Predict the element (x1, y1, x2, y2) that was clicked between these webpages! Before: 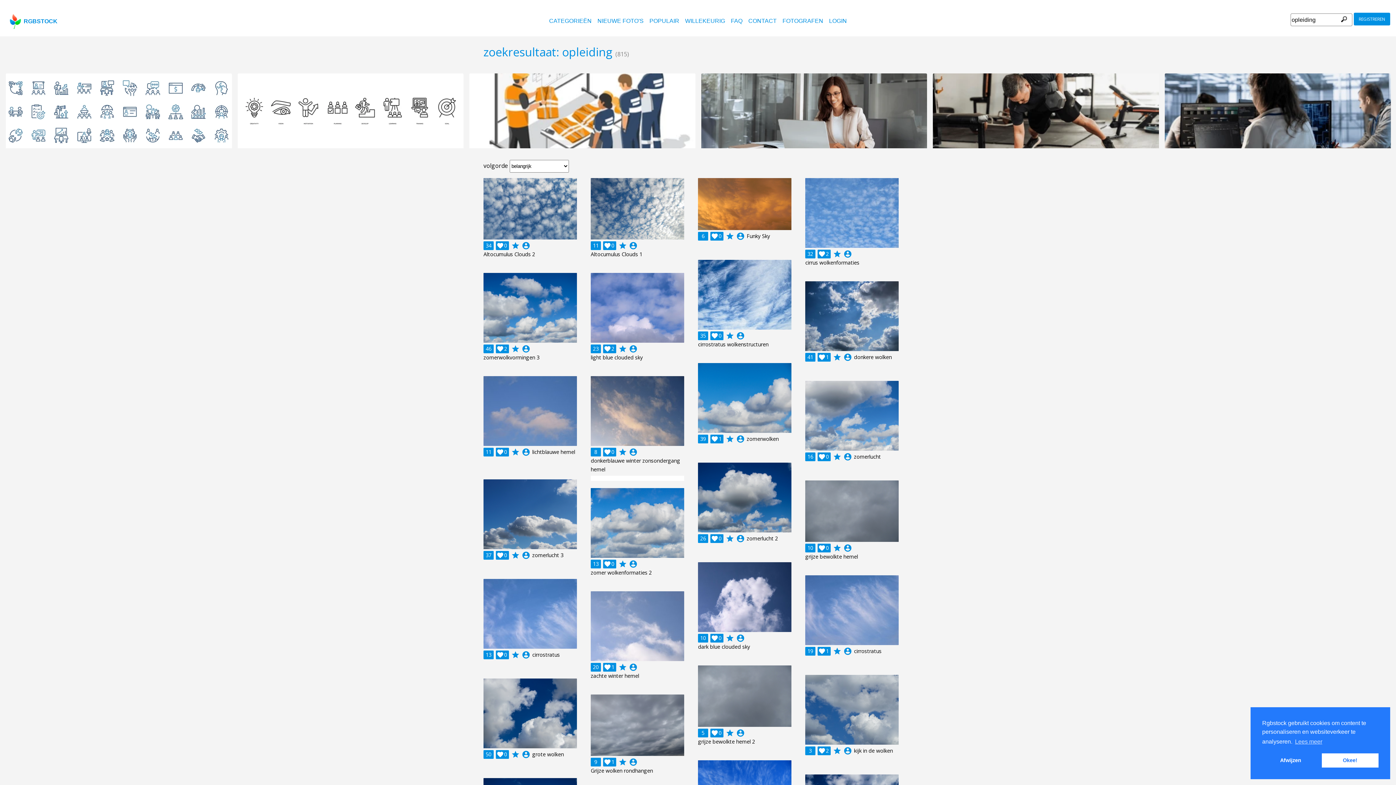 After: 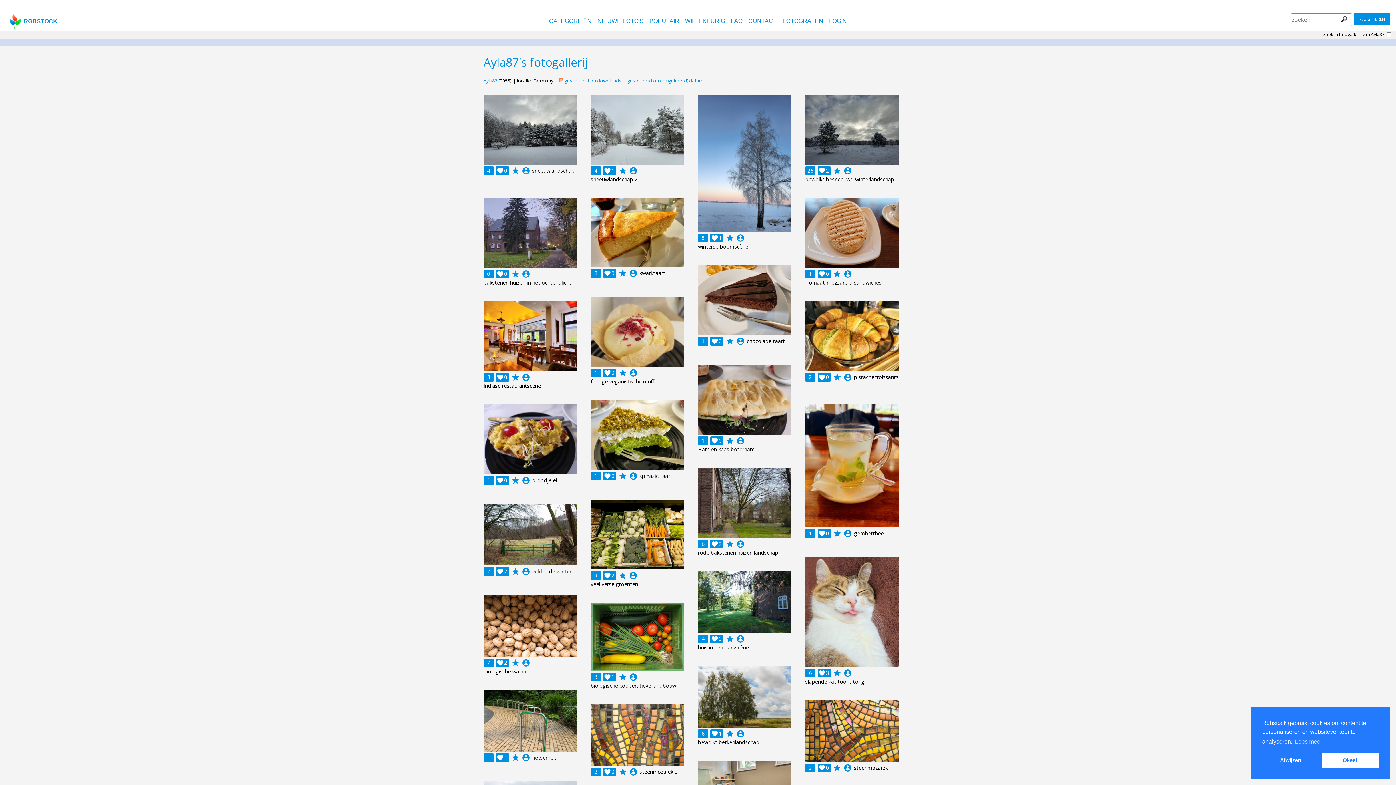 Action: label: account_circle bbox: (736, 534, 745, 543)